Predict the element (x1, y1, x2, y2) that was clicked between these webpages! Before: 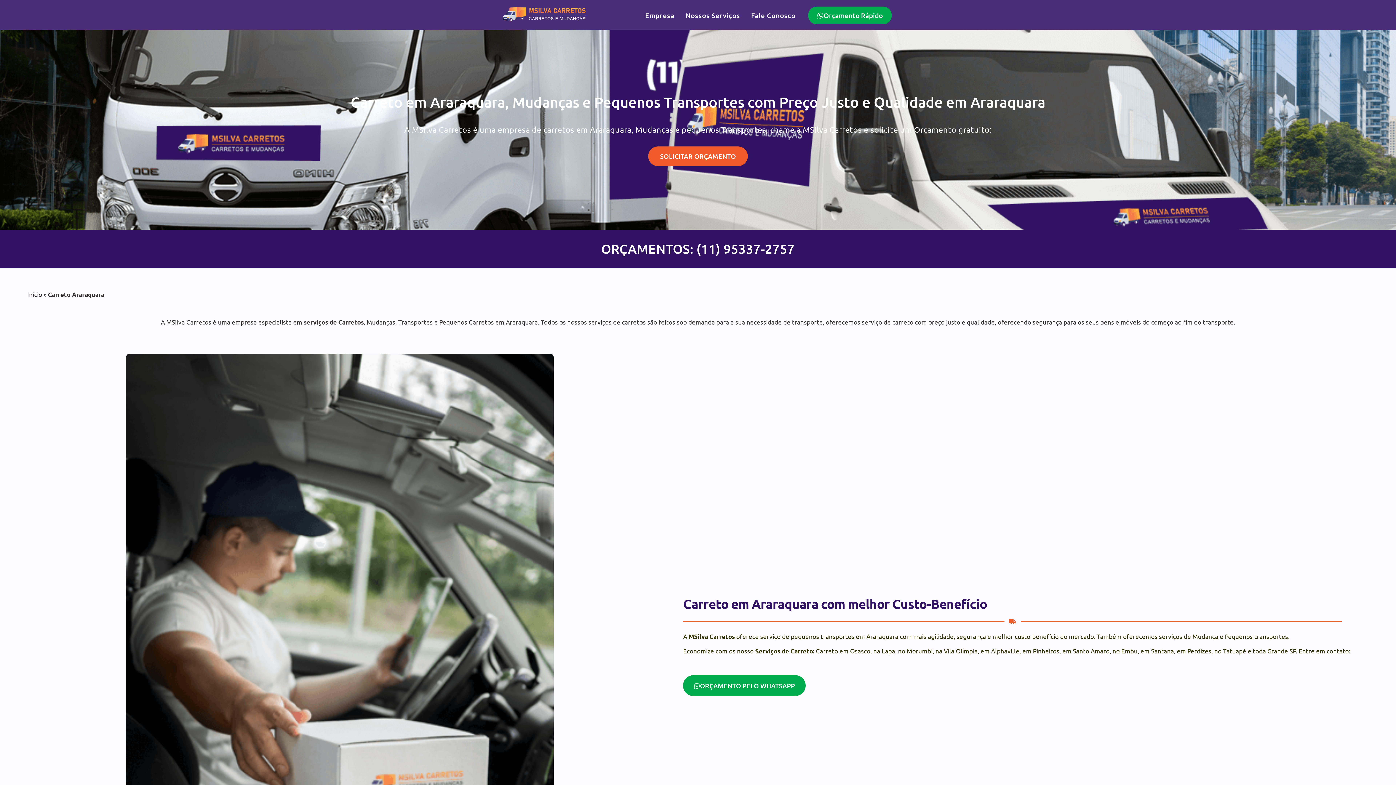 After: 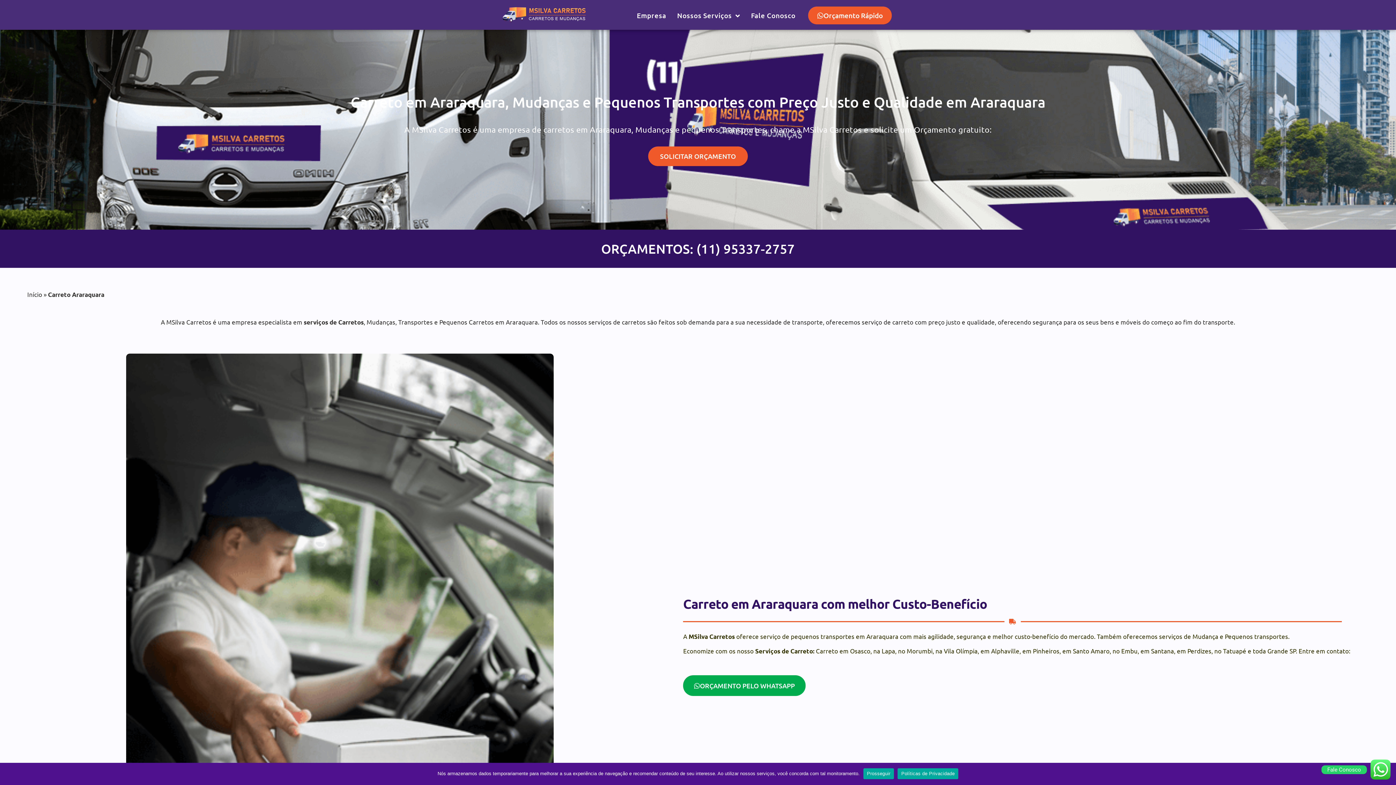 Action: bbox: (808, 6, 892, 24) label: Orçamento Rápido